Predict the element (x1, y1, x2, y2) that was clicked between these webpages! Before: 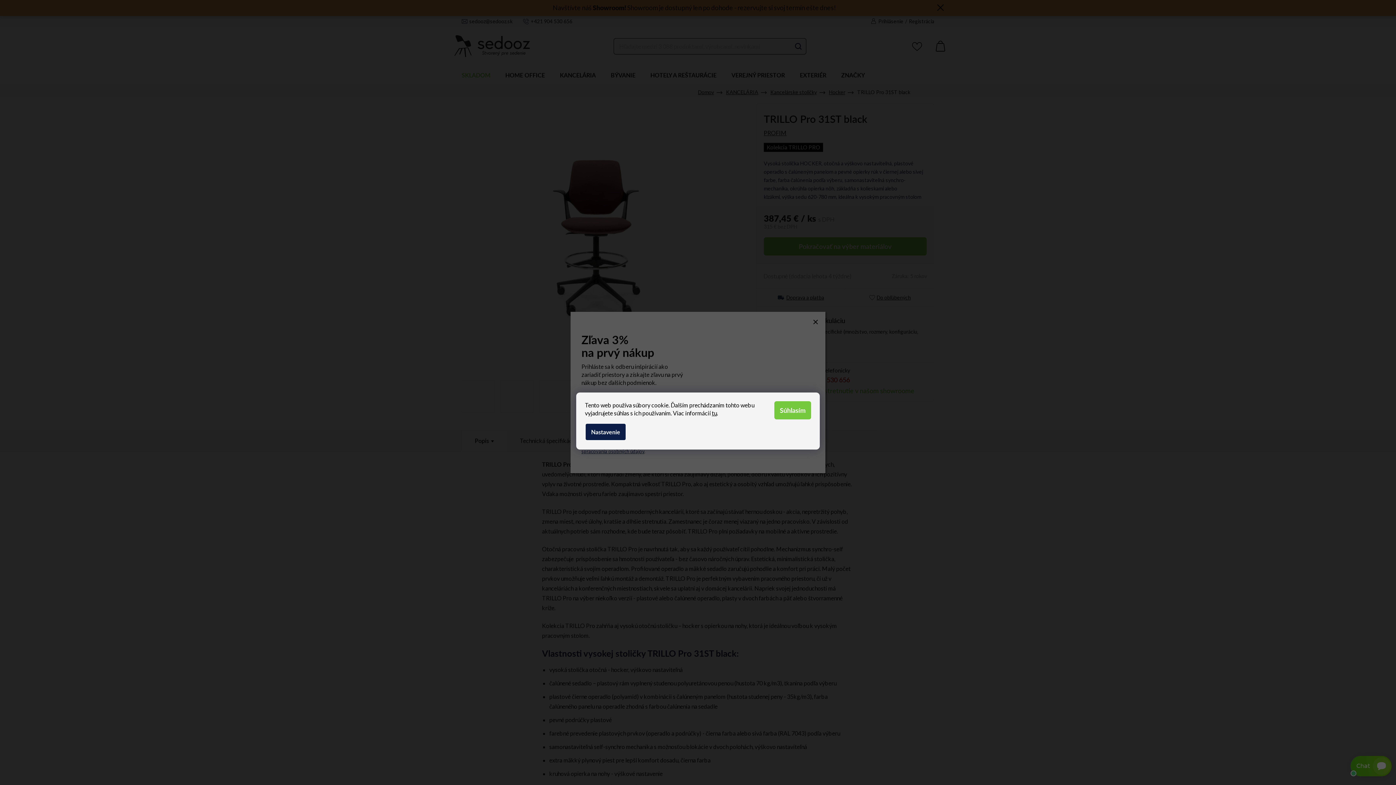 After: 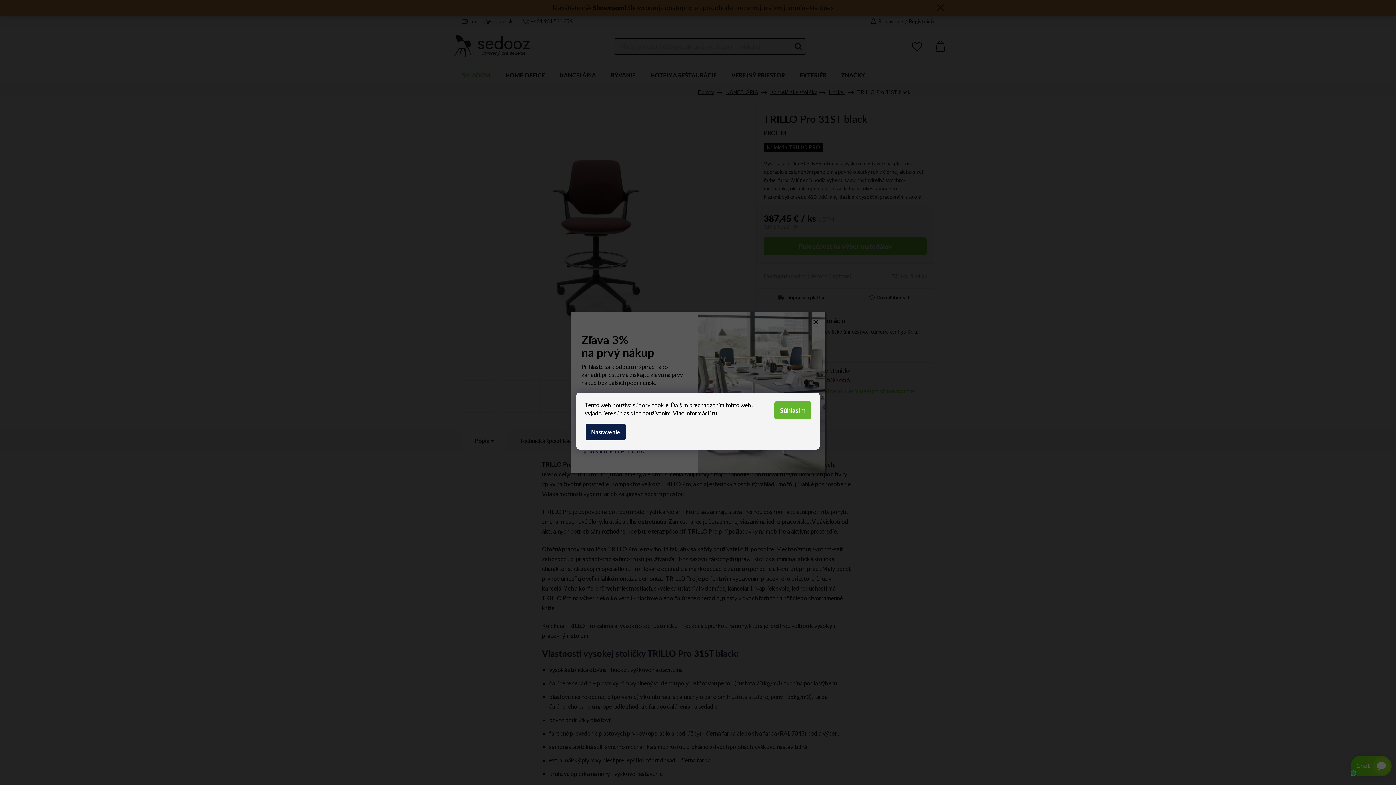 Action: label: Súhlasím bbox: (774, 401, 811, 419)